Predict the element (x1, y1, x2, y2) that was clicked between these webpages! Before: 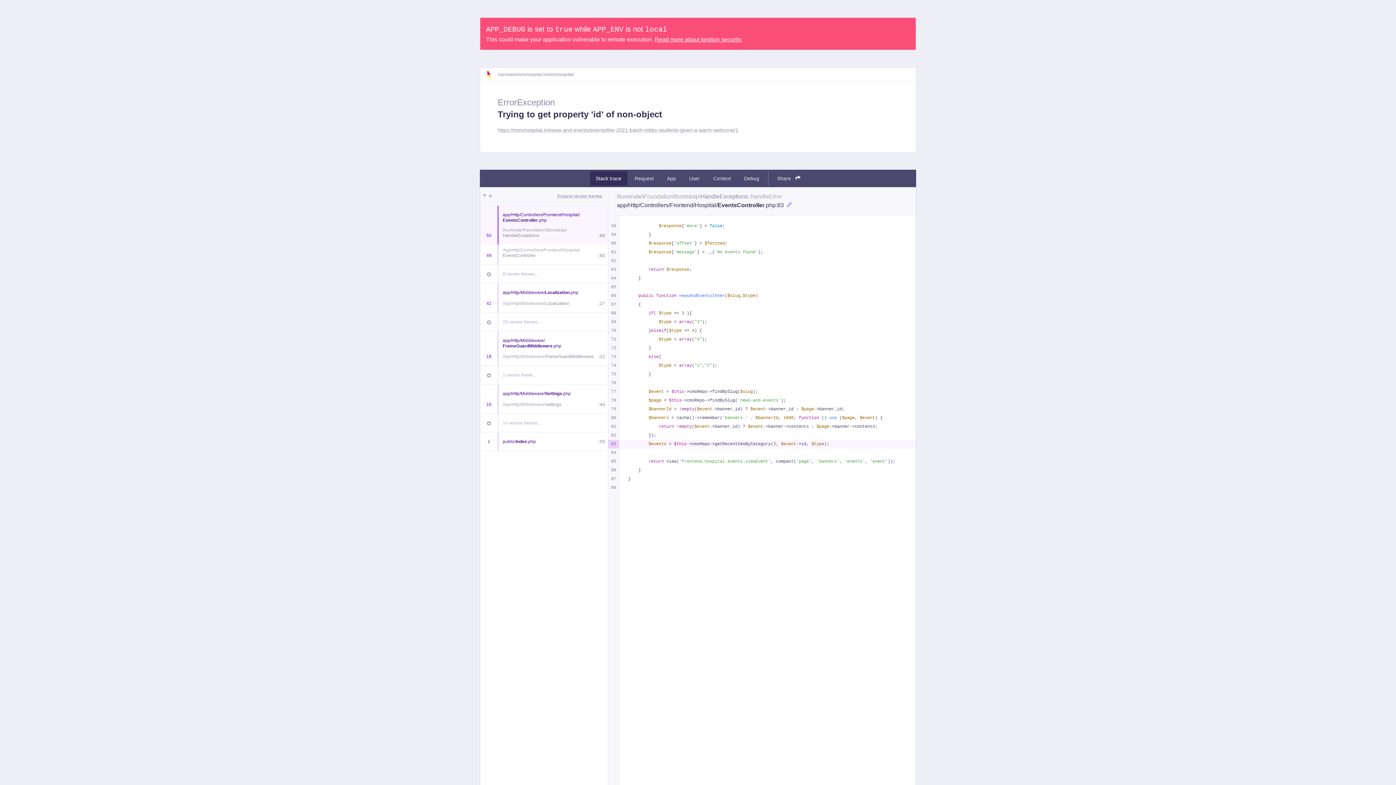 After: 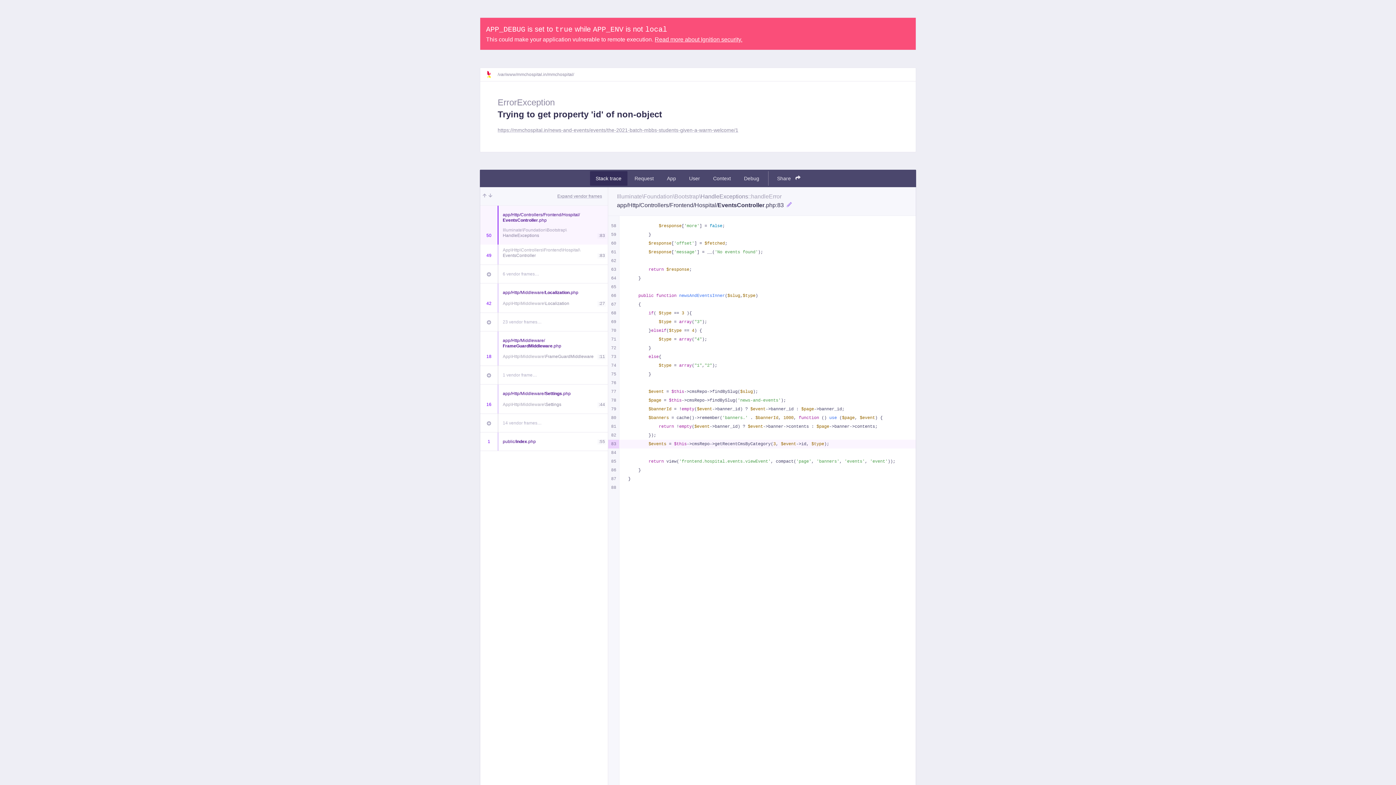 Action: label: Stack trace bbox: (590, 171, 627, 185)